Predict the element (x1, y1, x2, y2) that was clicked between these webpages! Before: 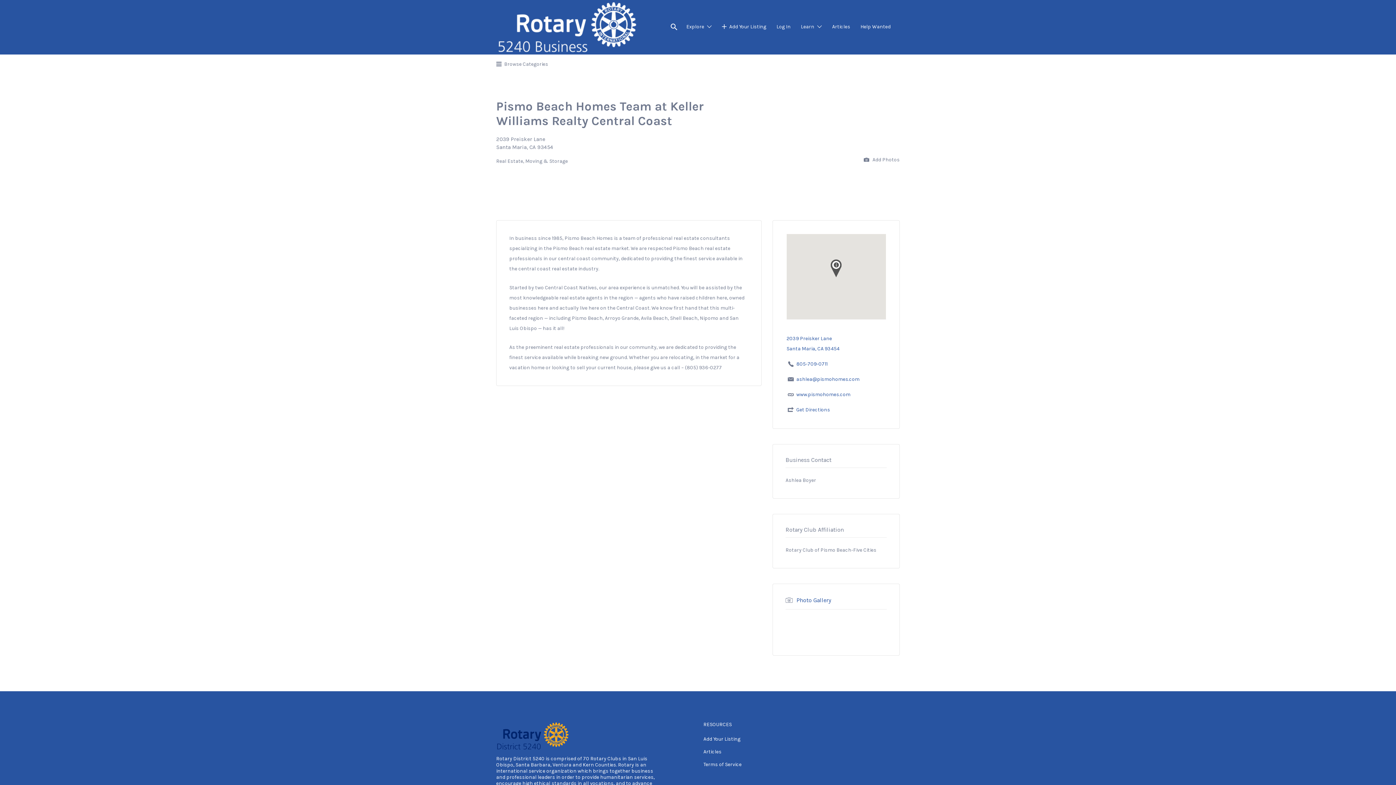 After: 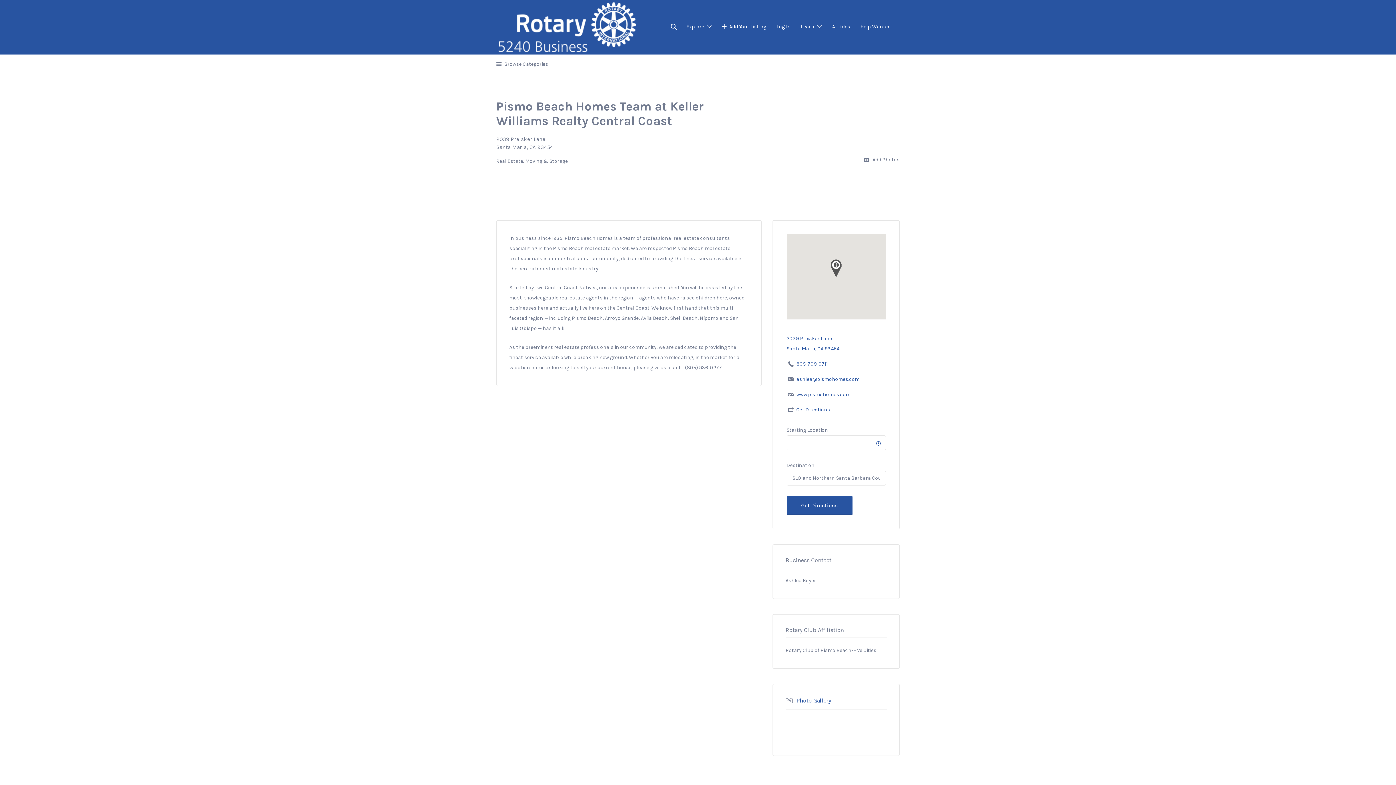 Action: bbox: (796, 406, 830, 412) label: Get Directions